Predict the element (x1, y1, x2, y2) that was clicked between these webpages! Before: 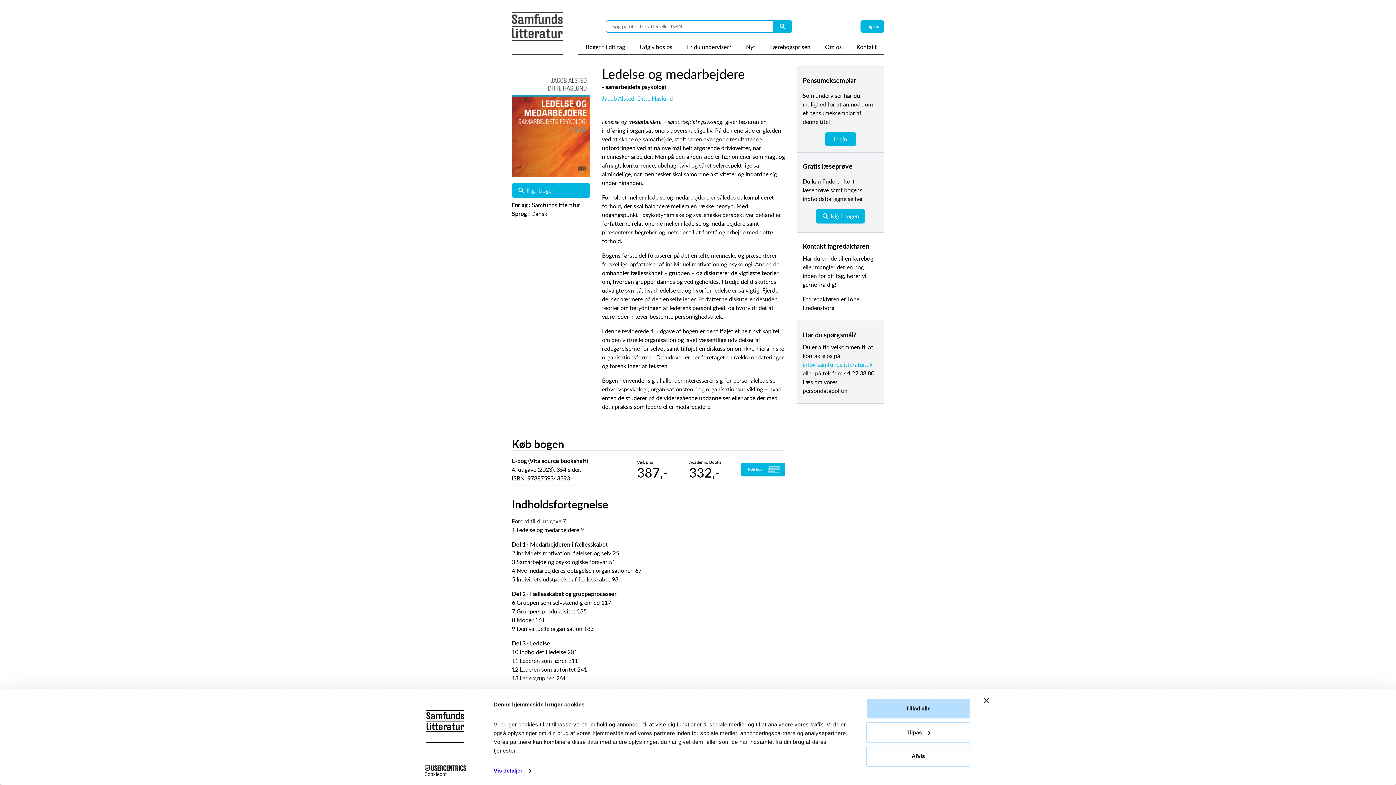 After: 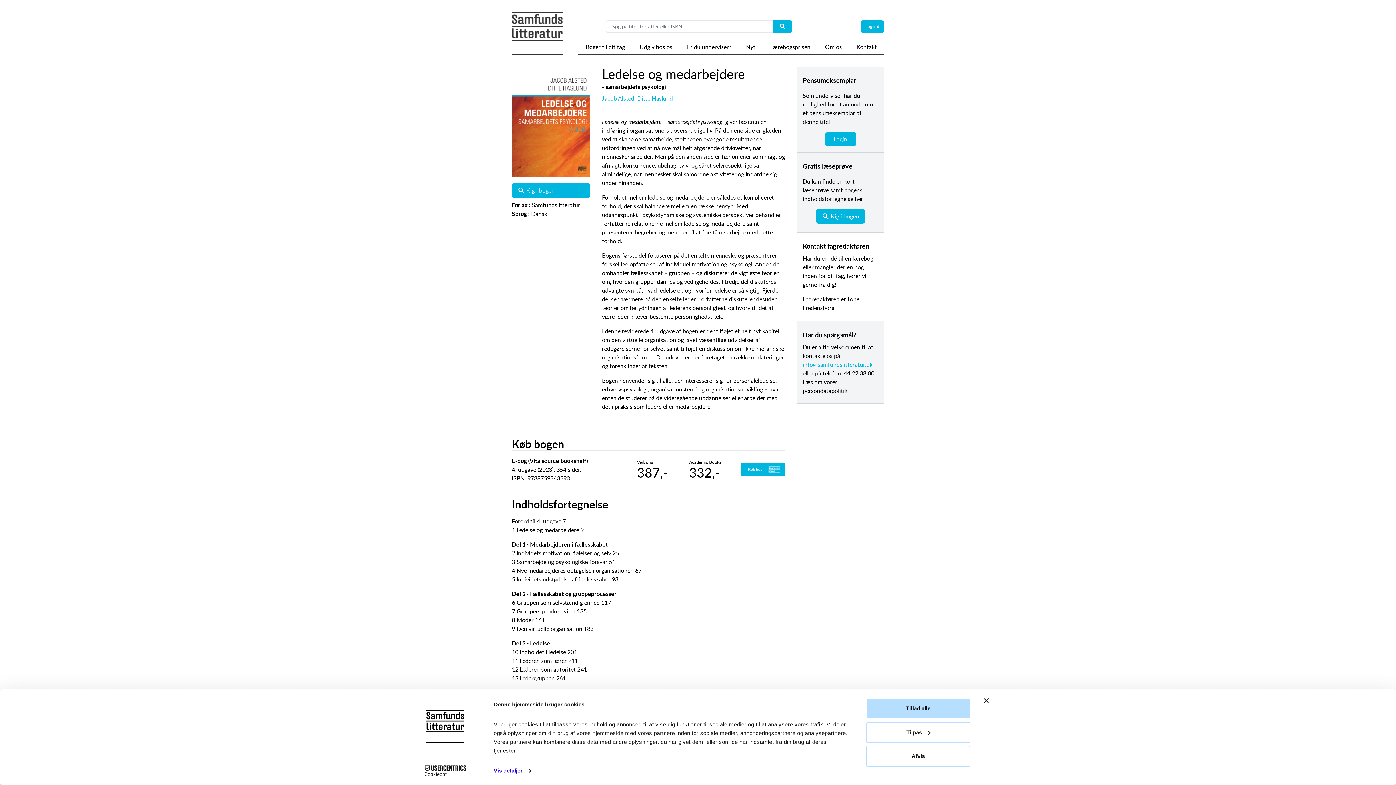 Action: bbox: (413, 765, 477, 776) label: Cookiebot - opens in a new window